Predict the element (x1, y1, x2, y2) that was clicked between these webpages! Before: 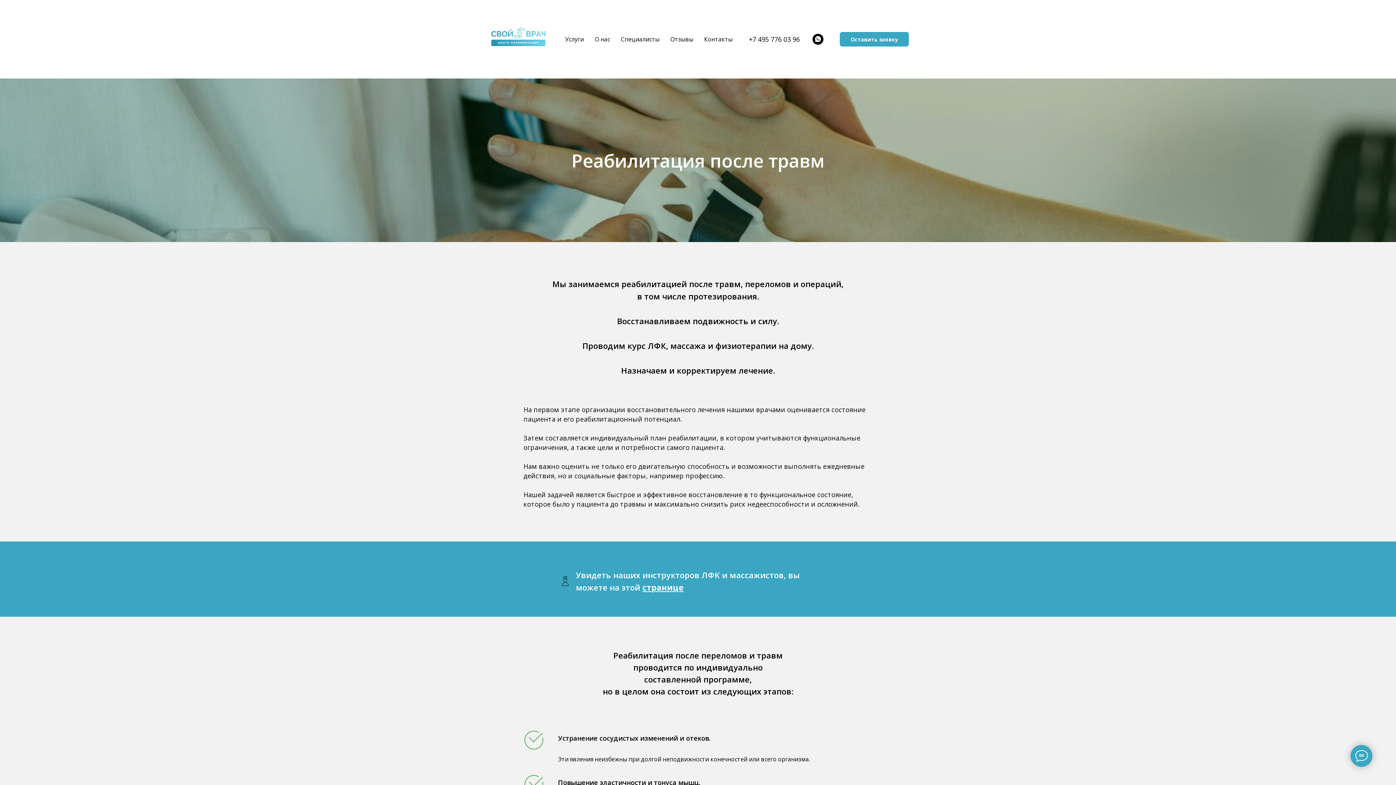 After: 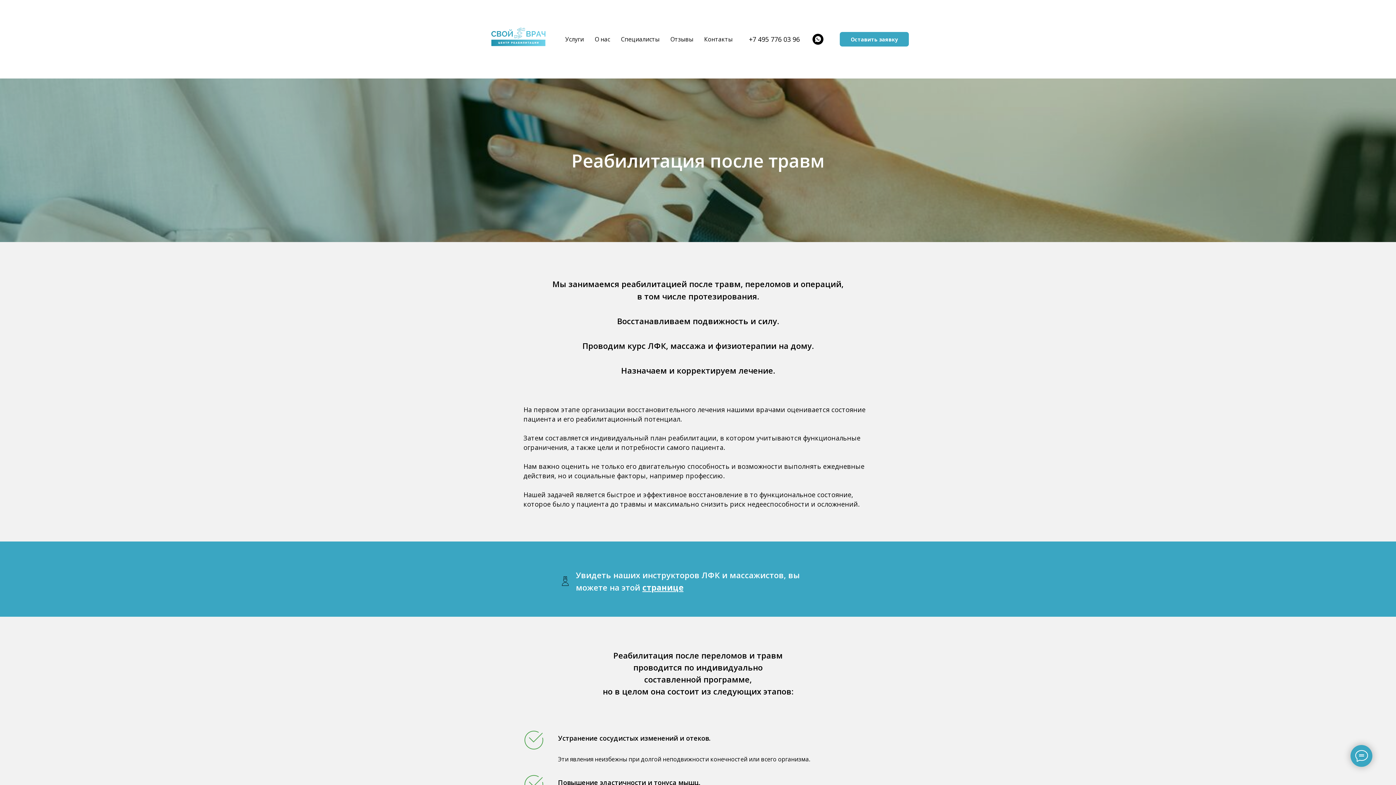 Action: label: +7 495 776 03 96 bbox: (749, 34, 800, 43)